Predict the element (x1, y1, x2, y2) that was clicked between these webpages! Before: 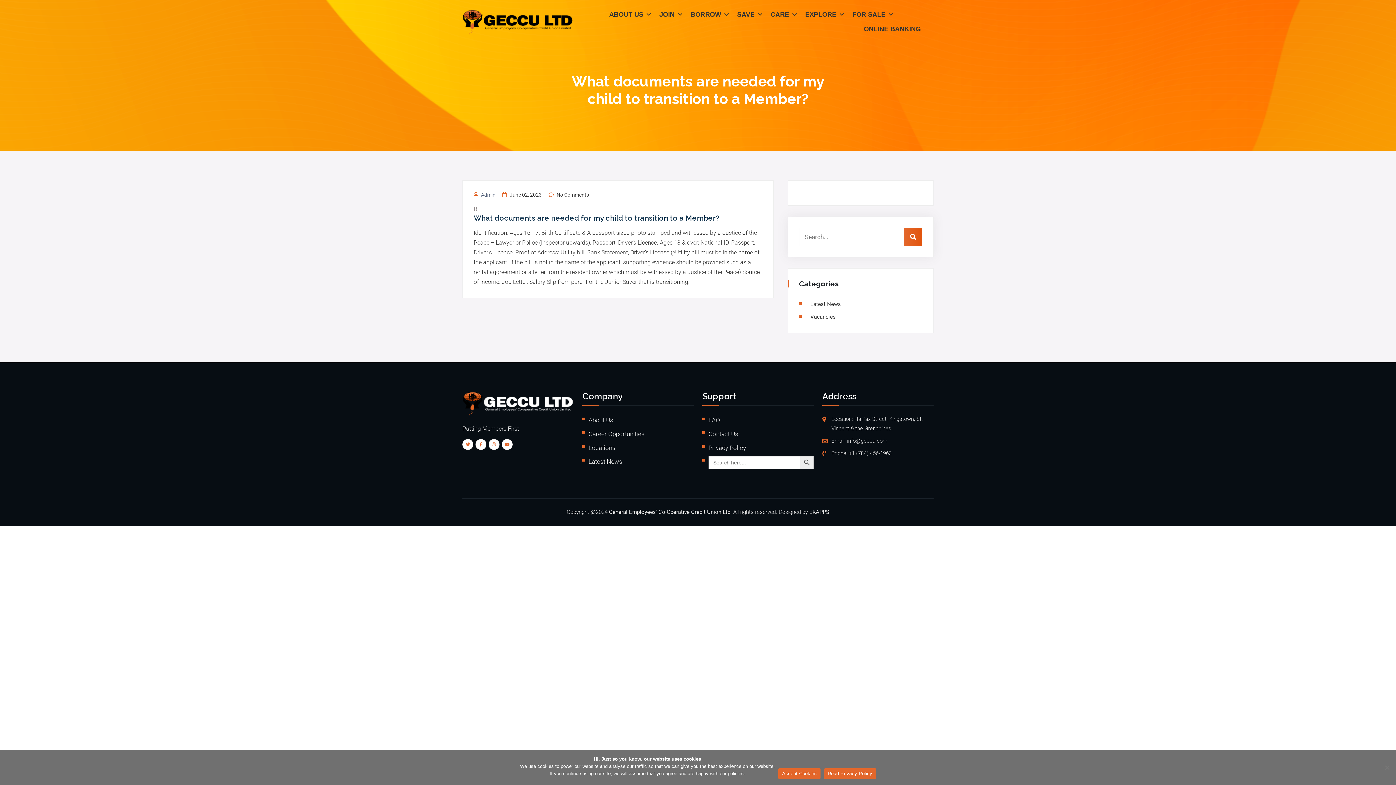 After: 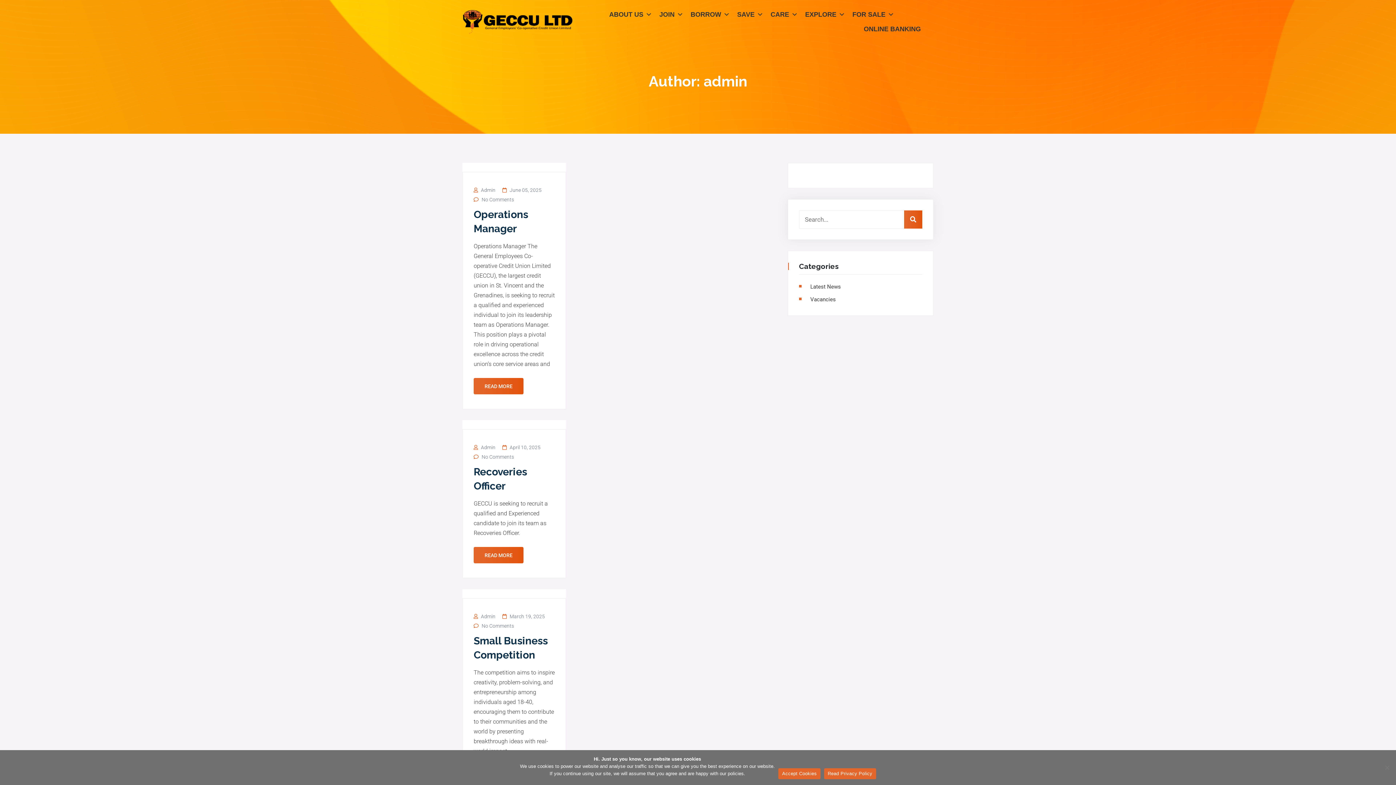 Action: label: Admin bbox: (481, 192, 495, 197)